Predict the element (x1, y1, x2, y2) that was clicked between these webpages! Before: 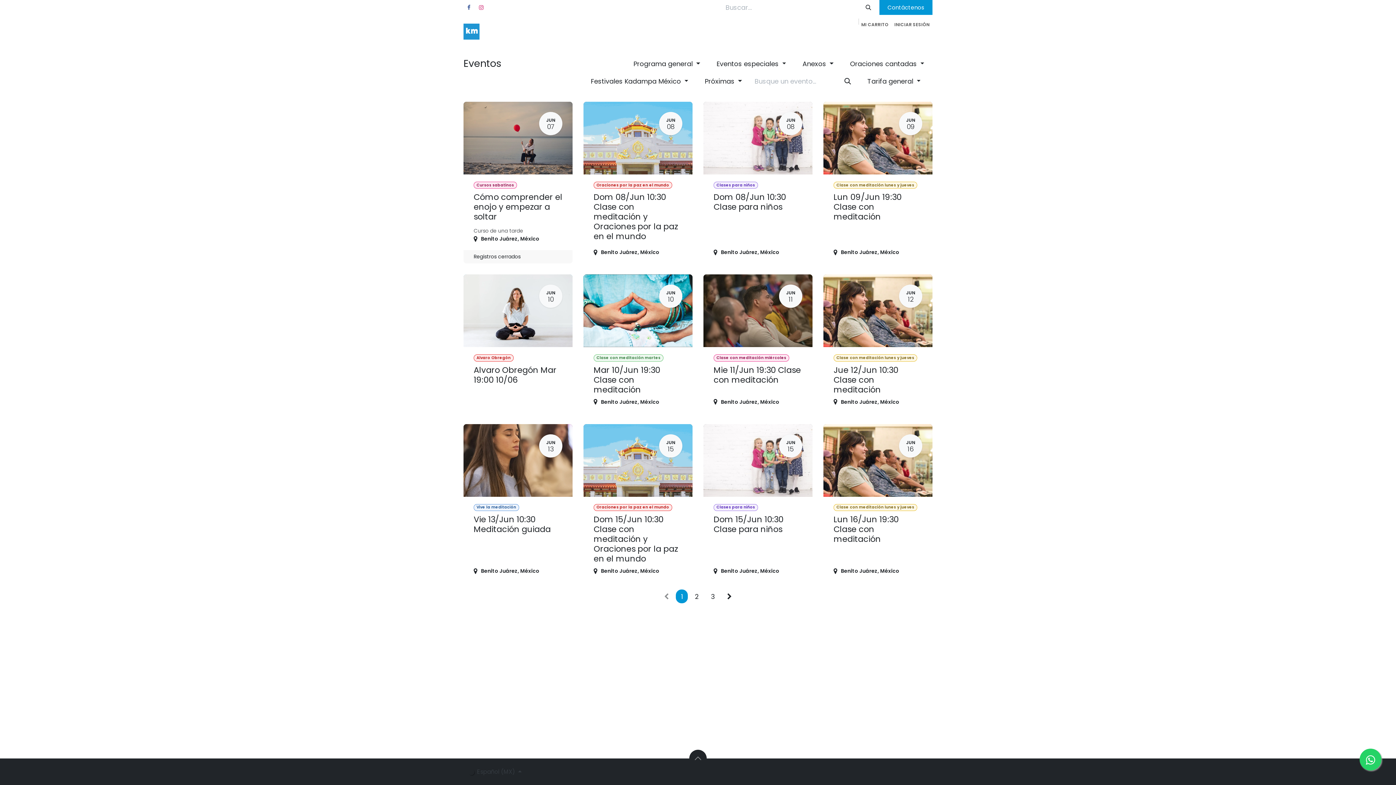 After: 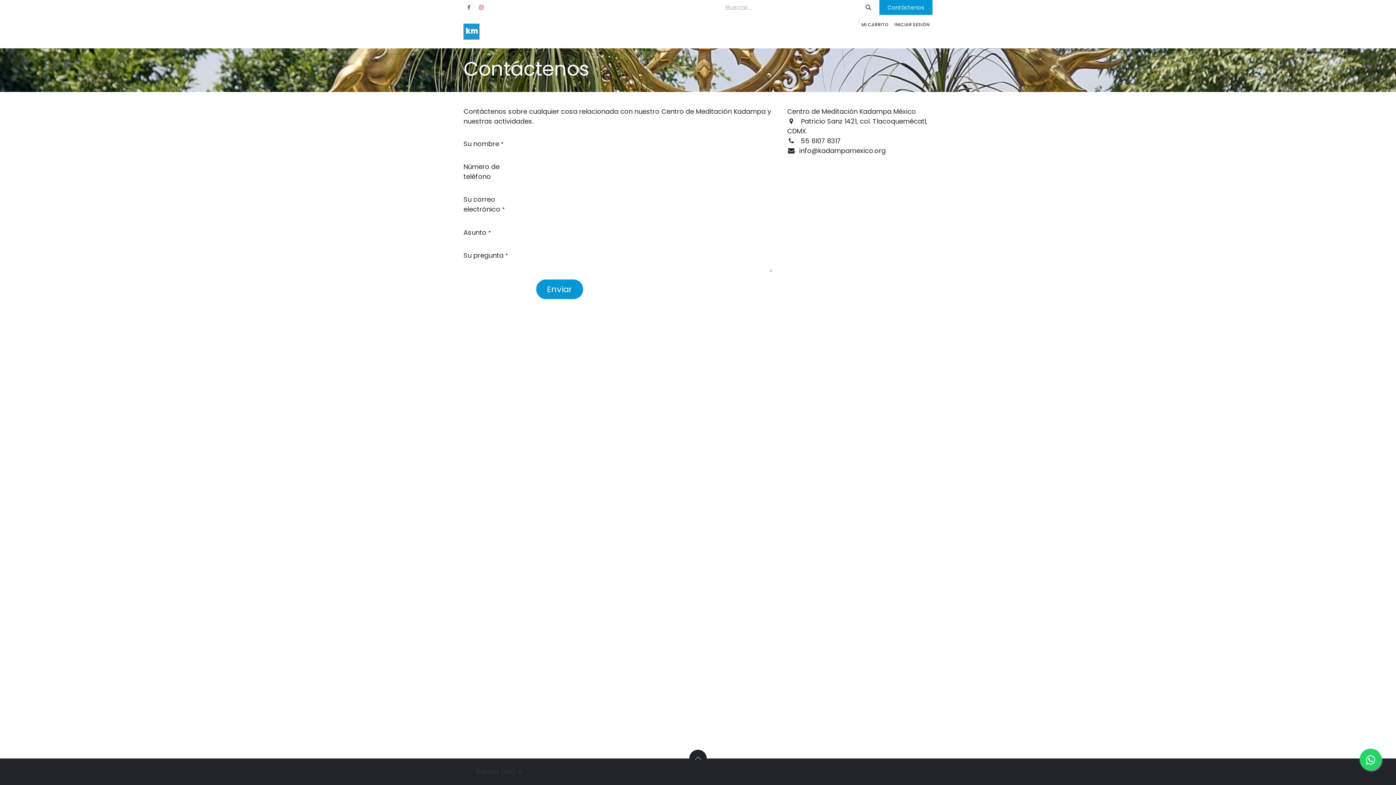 Action: bbox: (879, 0, 932, 15) label: Contáctenos